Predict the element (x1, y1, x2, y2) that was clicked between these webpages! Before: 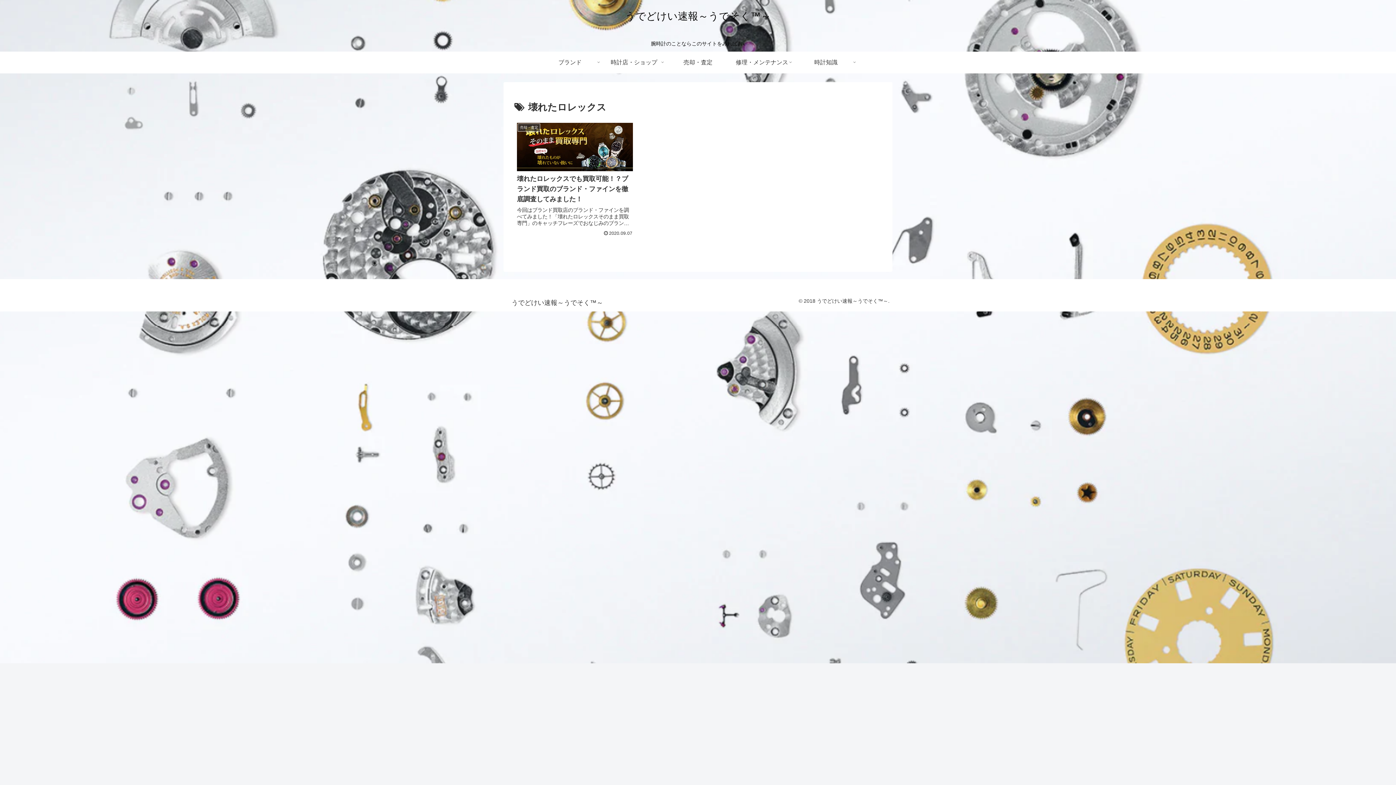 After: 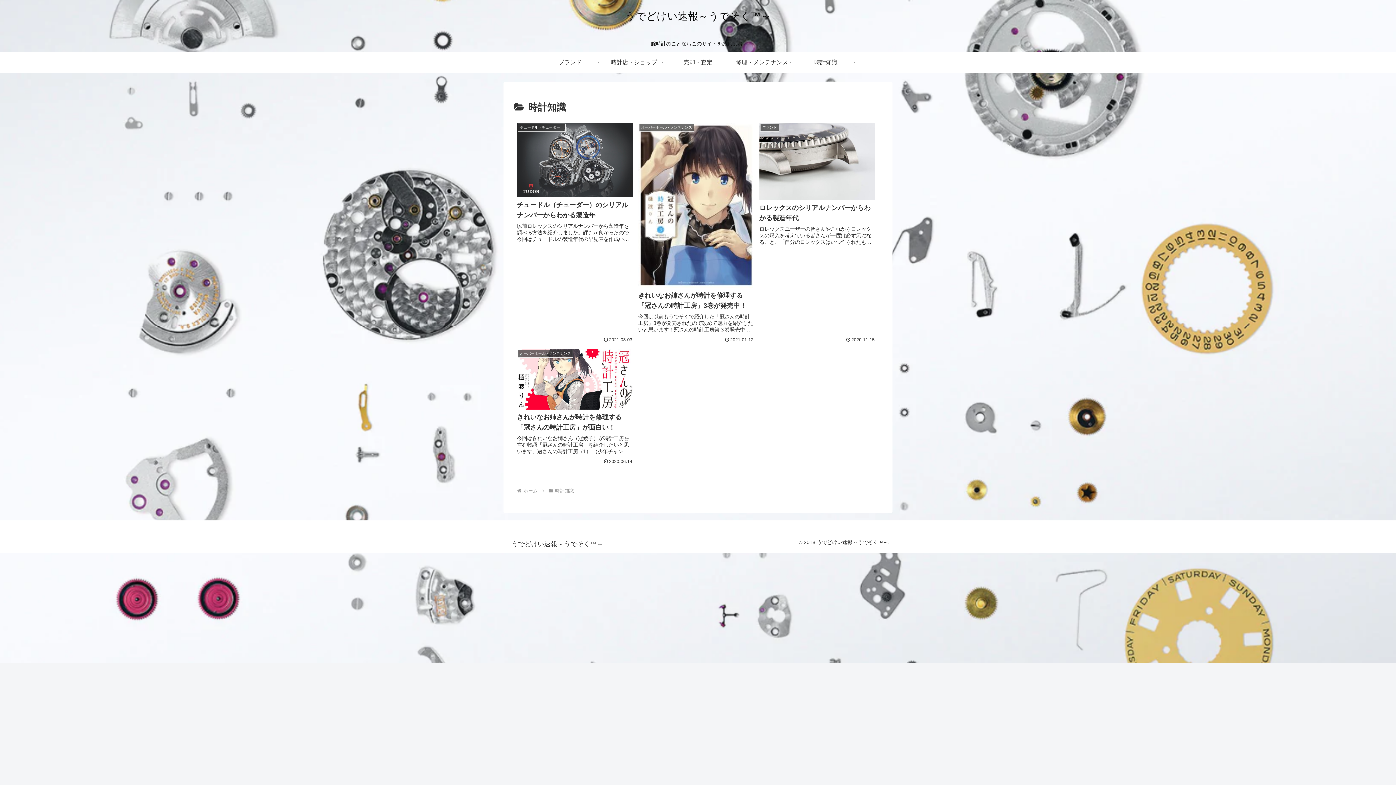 Action: label: 時計知識 bbox: (794, 51, 858, 73)